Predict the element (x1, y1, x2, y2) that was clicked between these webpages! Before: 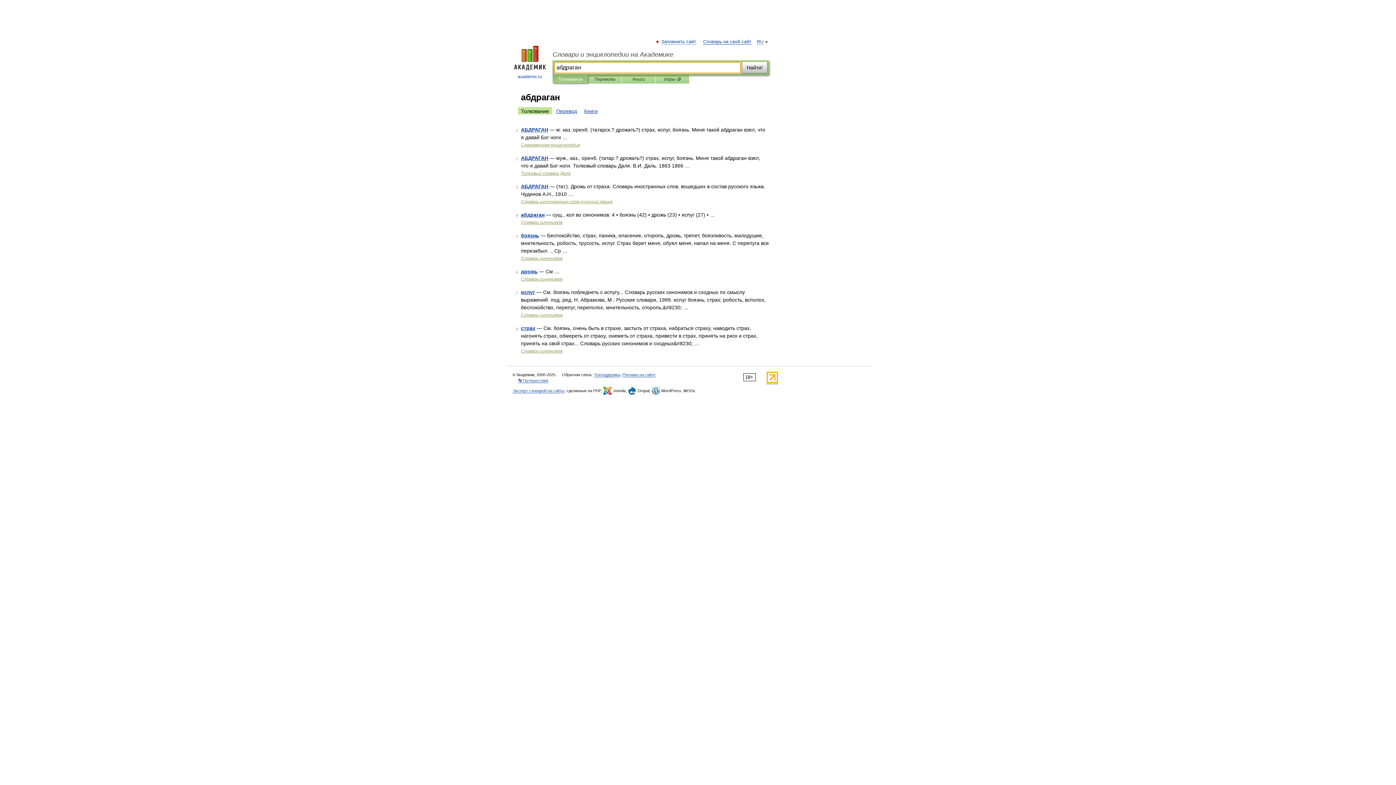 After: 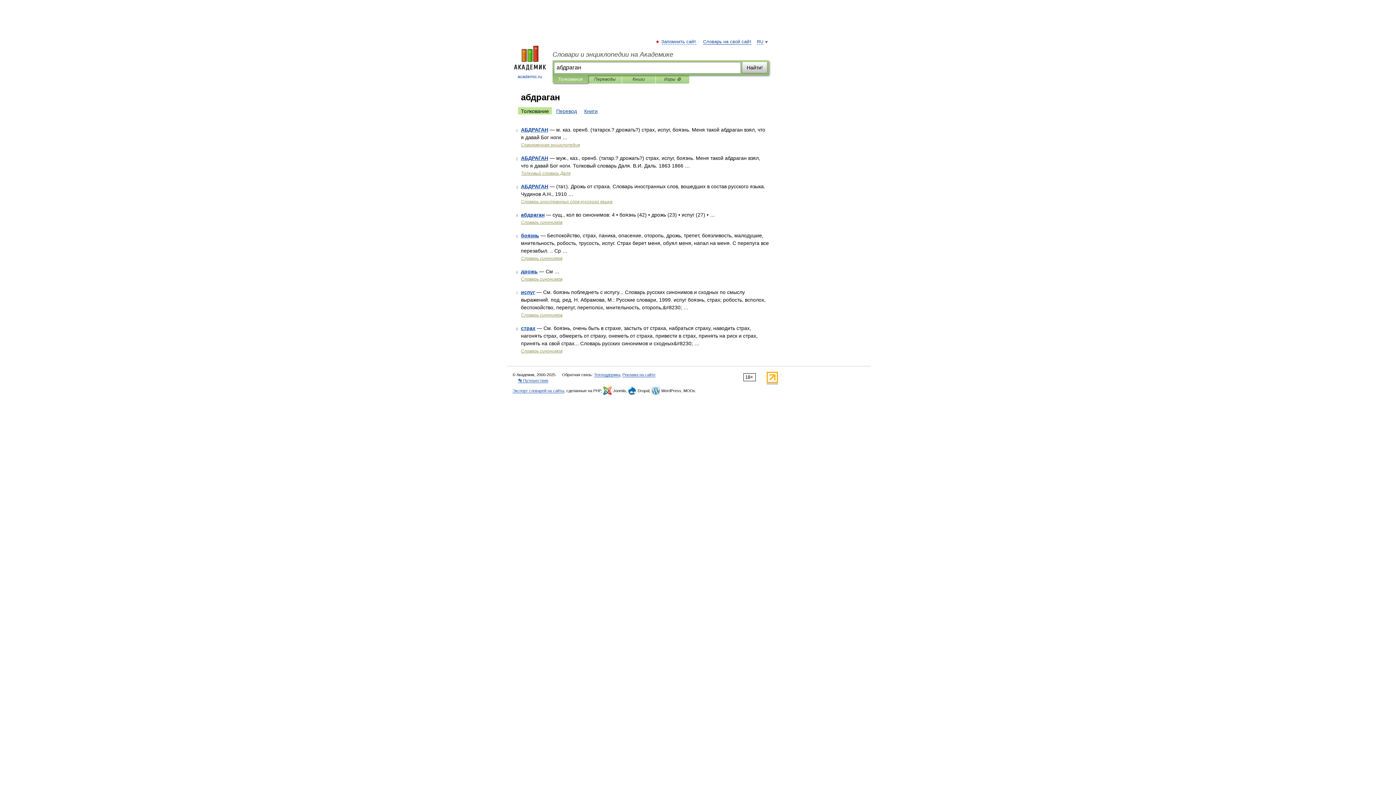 Action: bbox: (518, 107, 552, 114) label: Толкование